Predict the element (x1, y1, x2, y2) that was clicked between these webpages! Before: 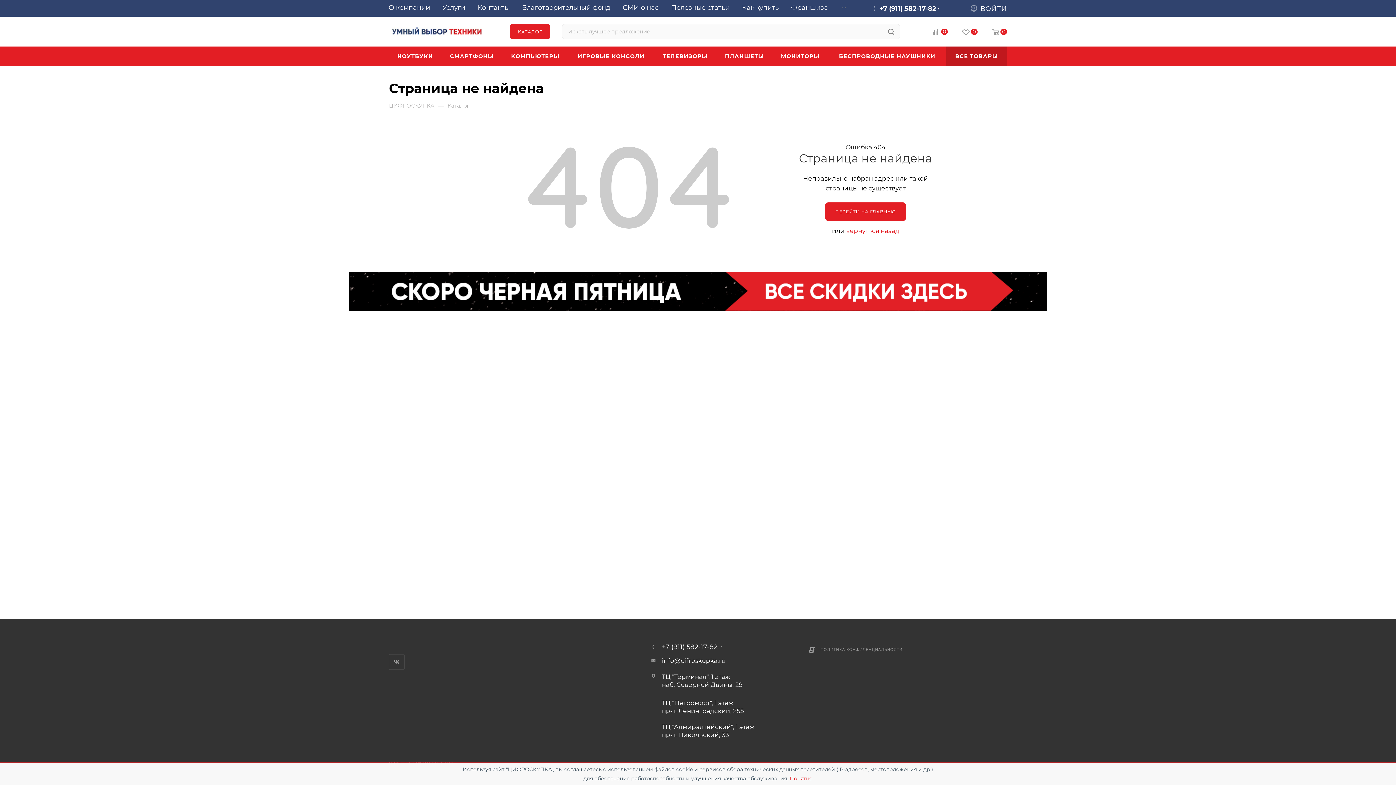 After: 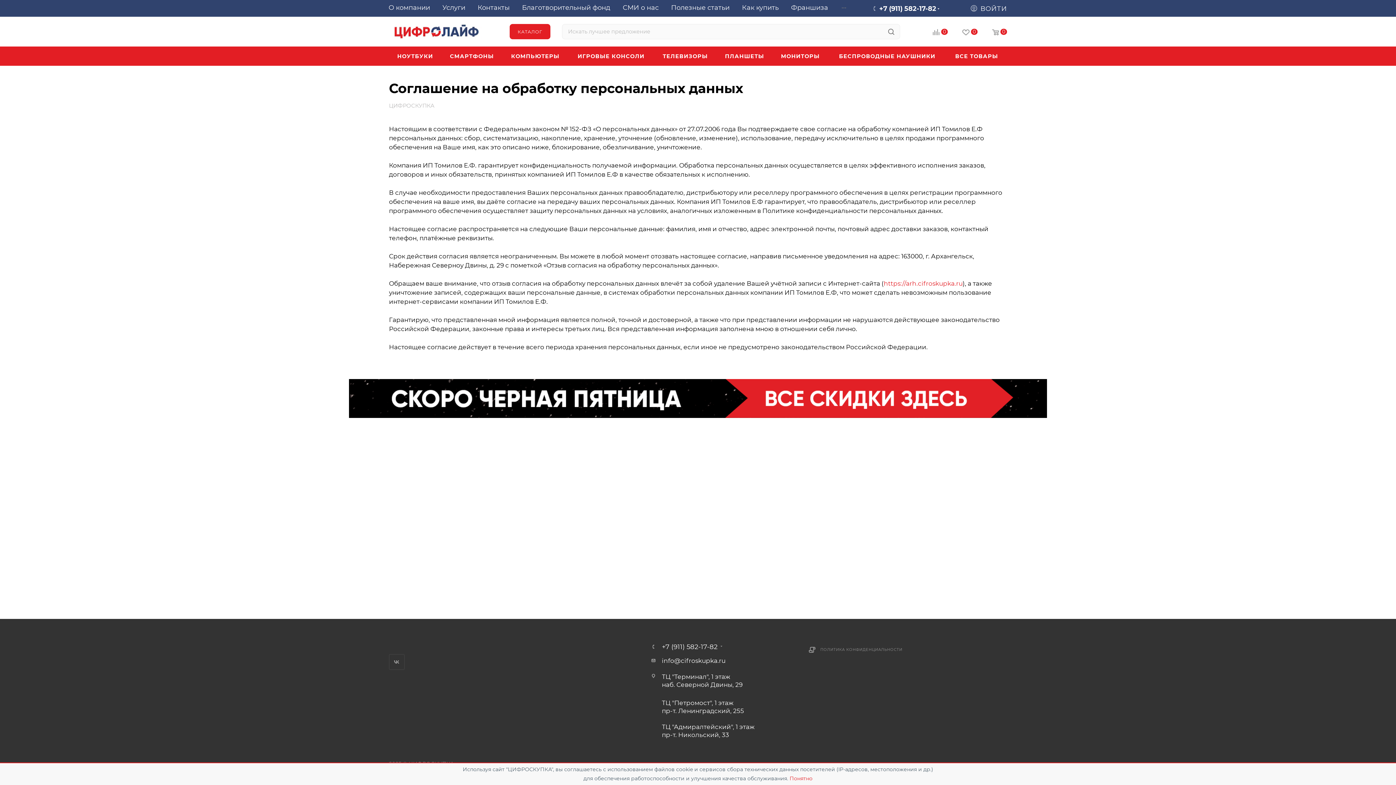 Action: bbox: (820, 647, 902, 652) label: ПОЛИТИКА КОНФИДЕНЦИАЛЬНОСТИ